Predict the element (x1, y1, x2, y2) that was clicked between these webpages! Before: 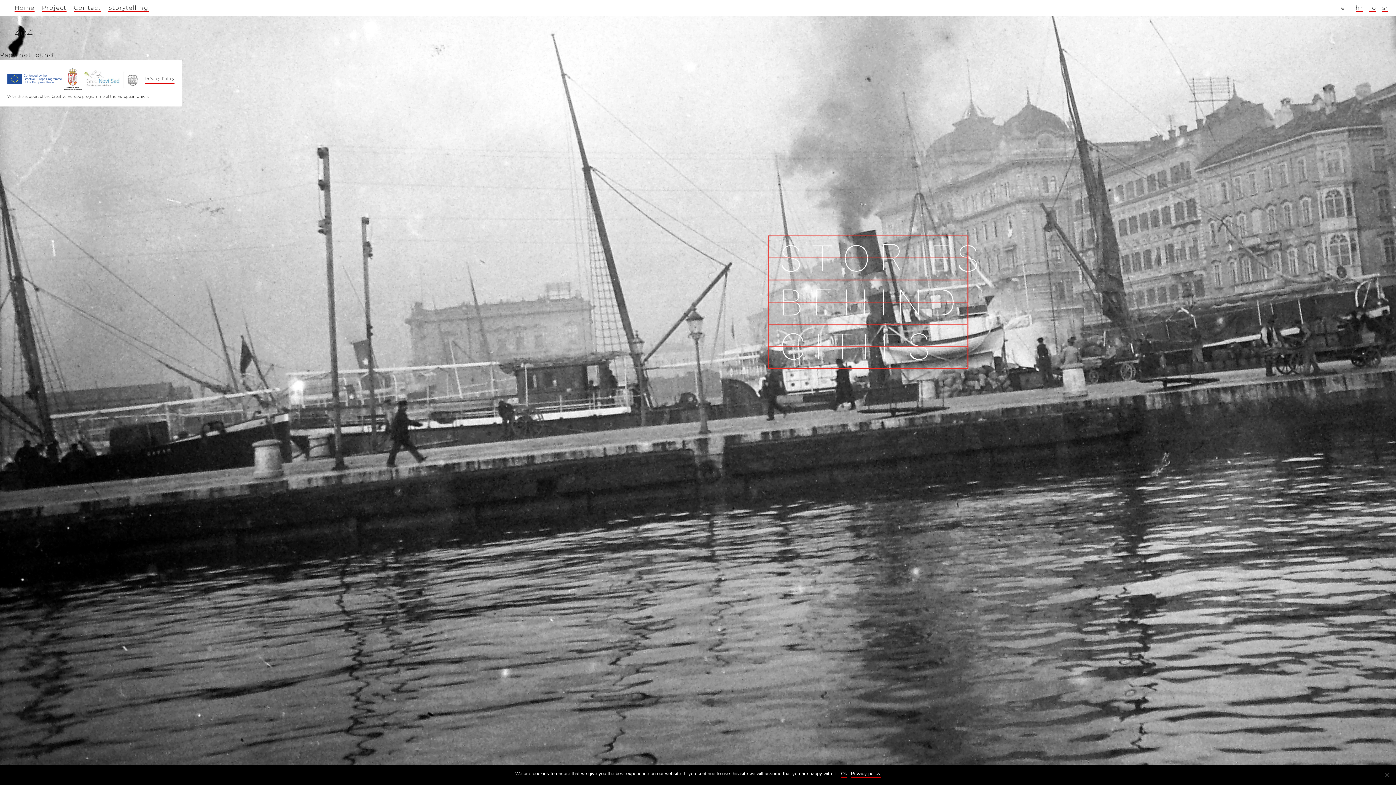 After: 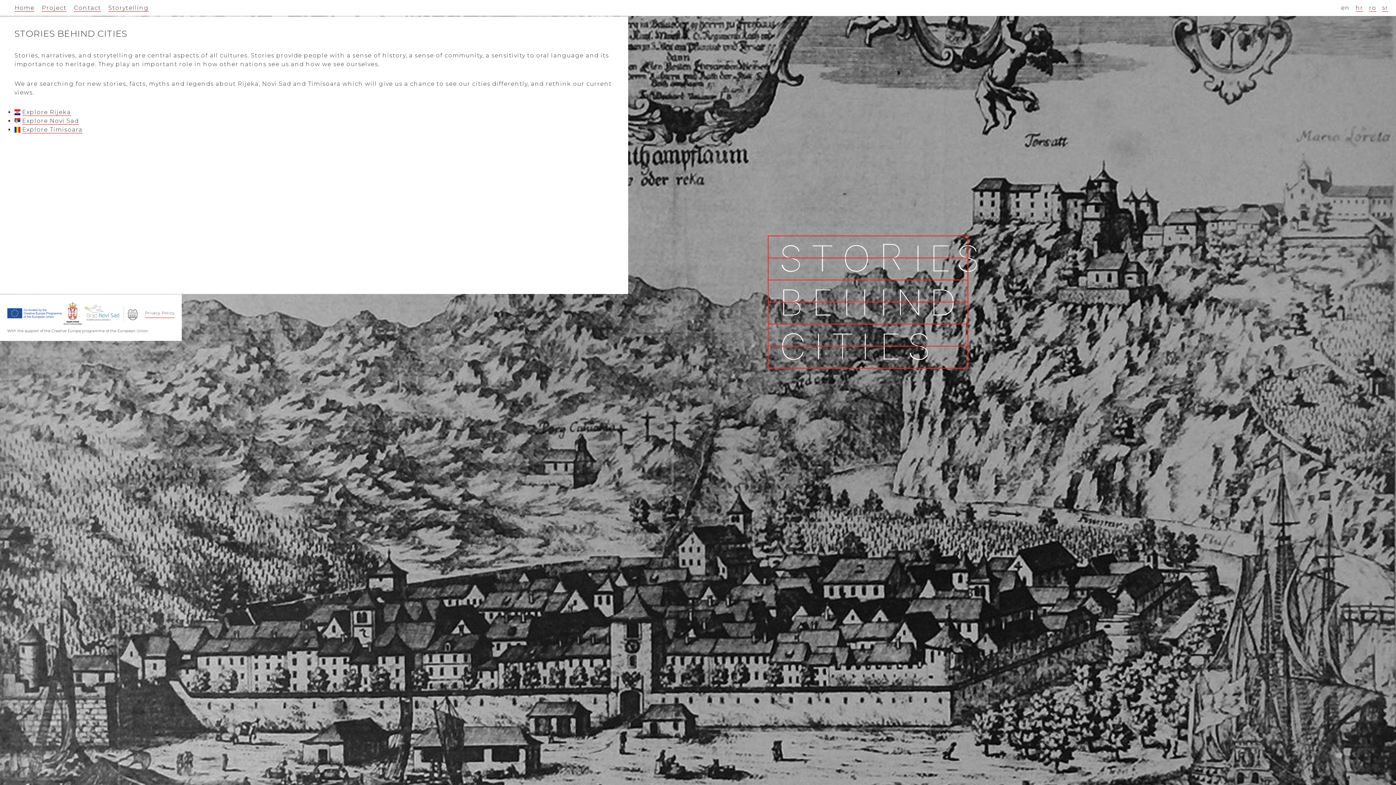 Action: label: Home bbox: (14, 4, 34, 11)